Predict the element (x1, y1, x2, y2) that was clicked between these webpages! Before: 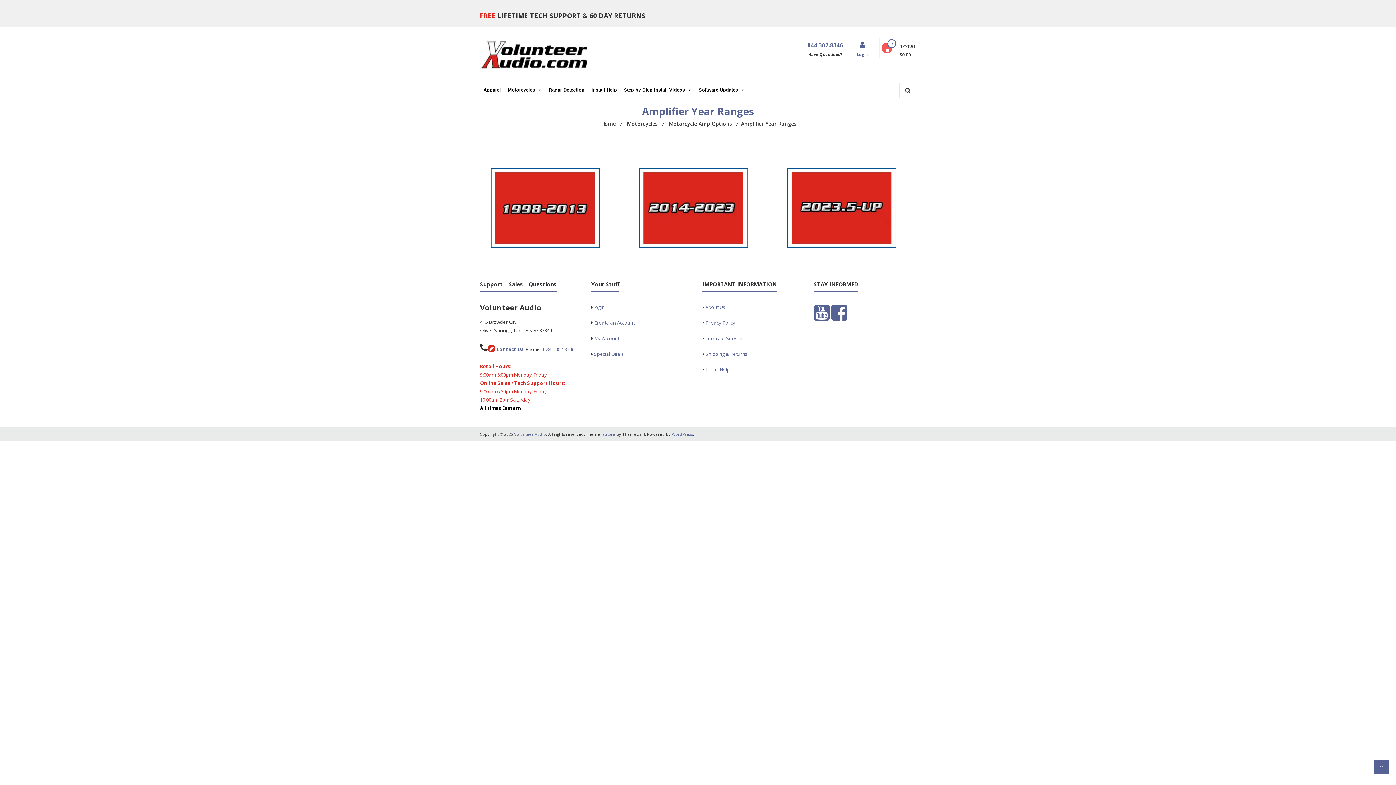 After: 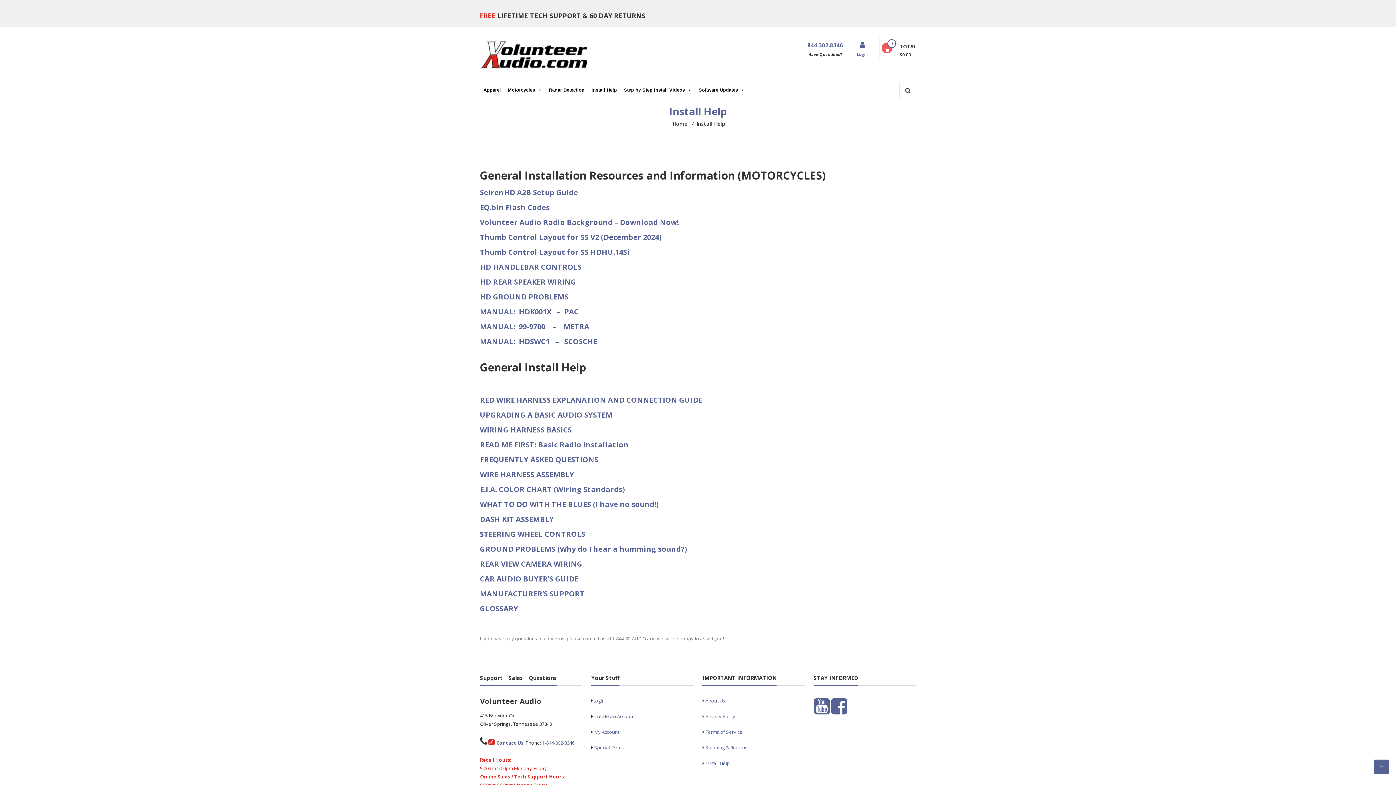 Action: bbox: (589, 84, 617, 95) label: Install Help